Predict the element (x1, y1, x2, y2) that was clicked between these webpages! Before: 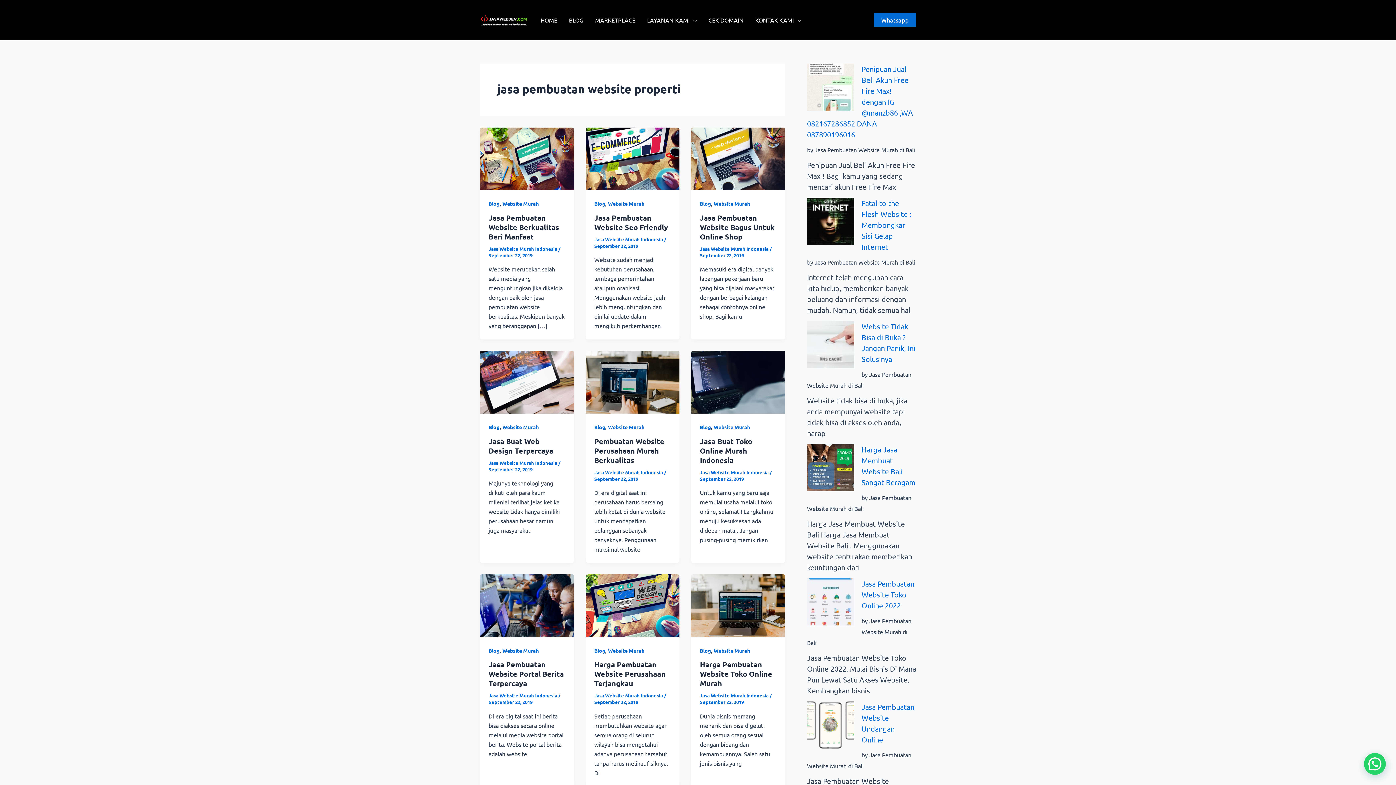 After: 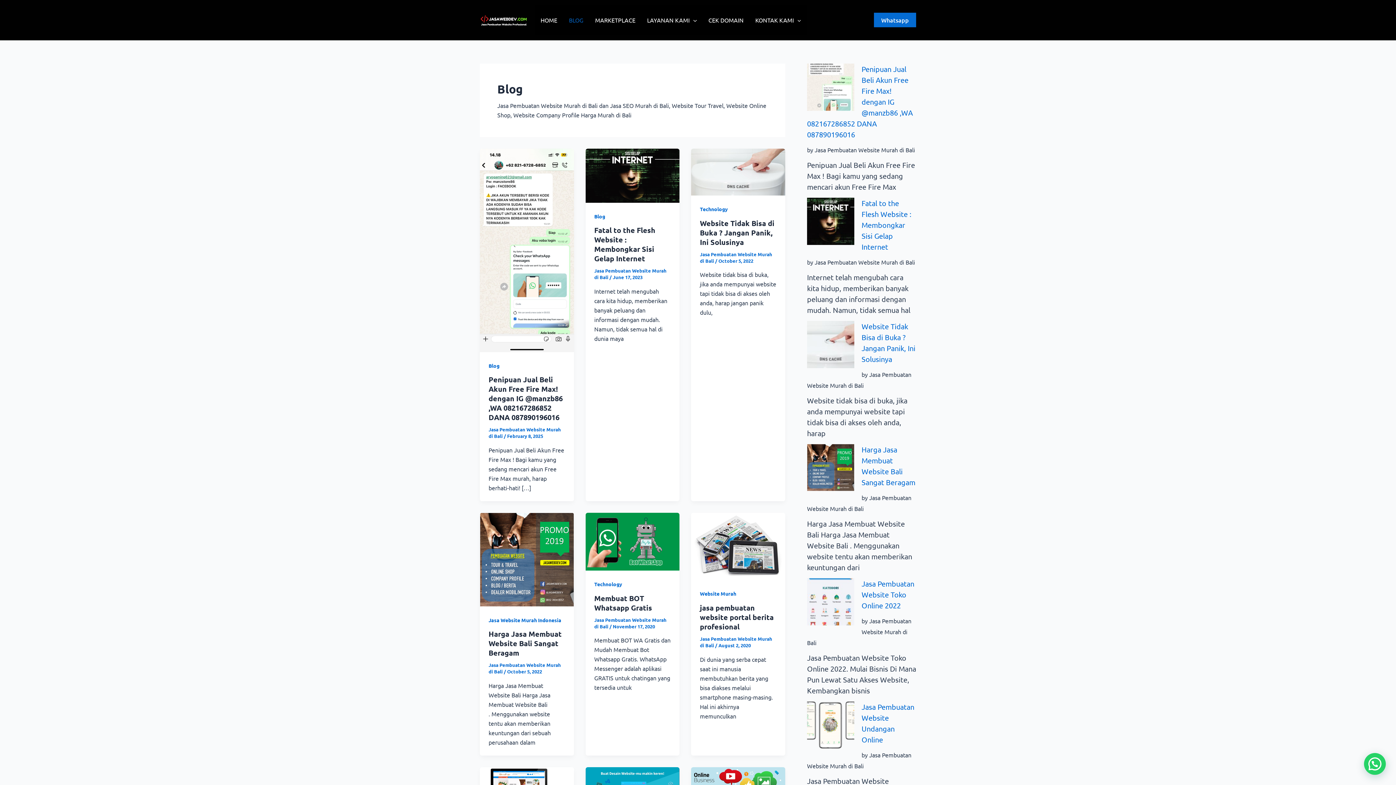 Action: label: Blog bbox: (594, 647, 605, 654)